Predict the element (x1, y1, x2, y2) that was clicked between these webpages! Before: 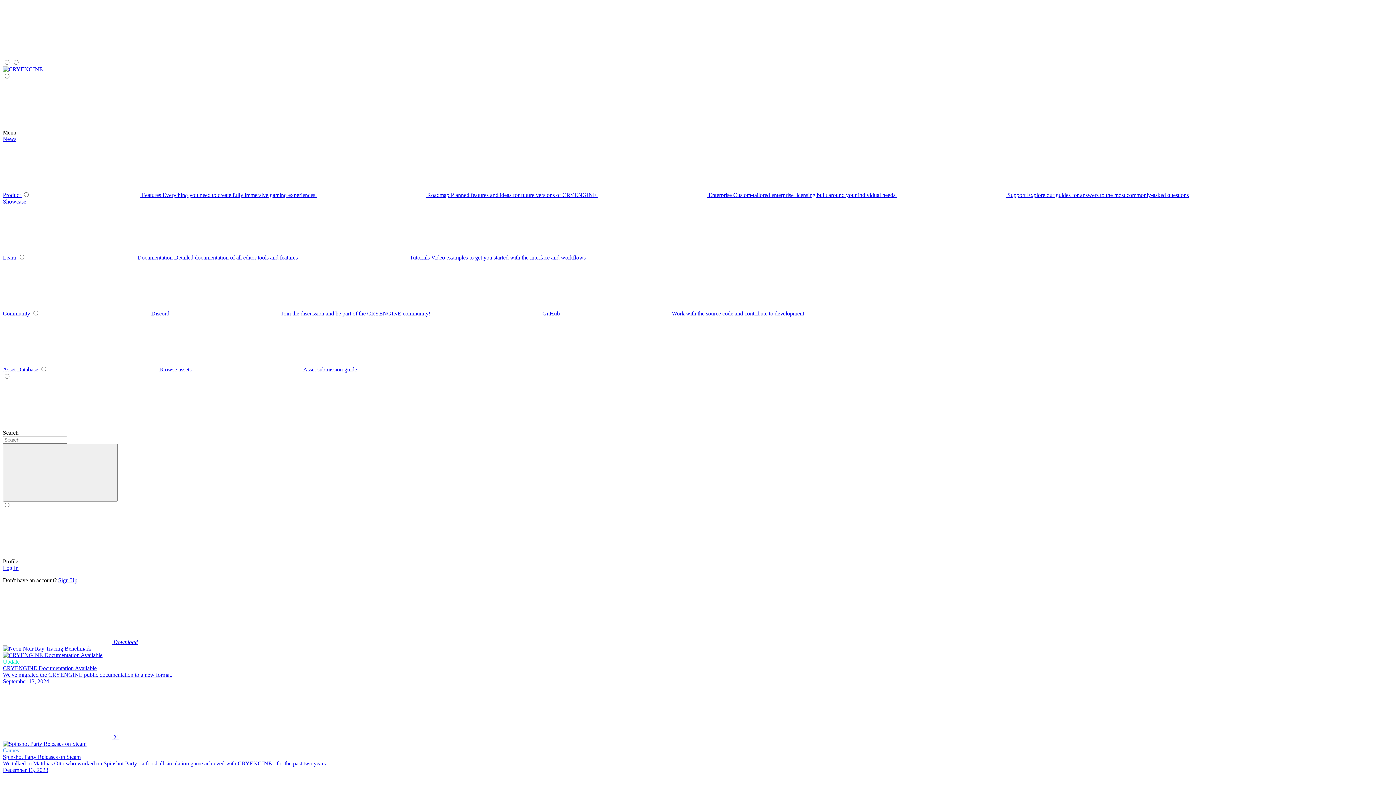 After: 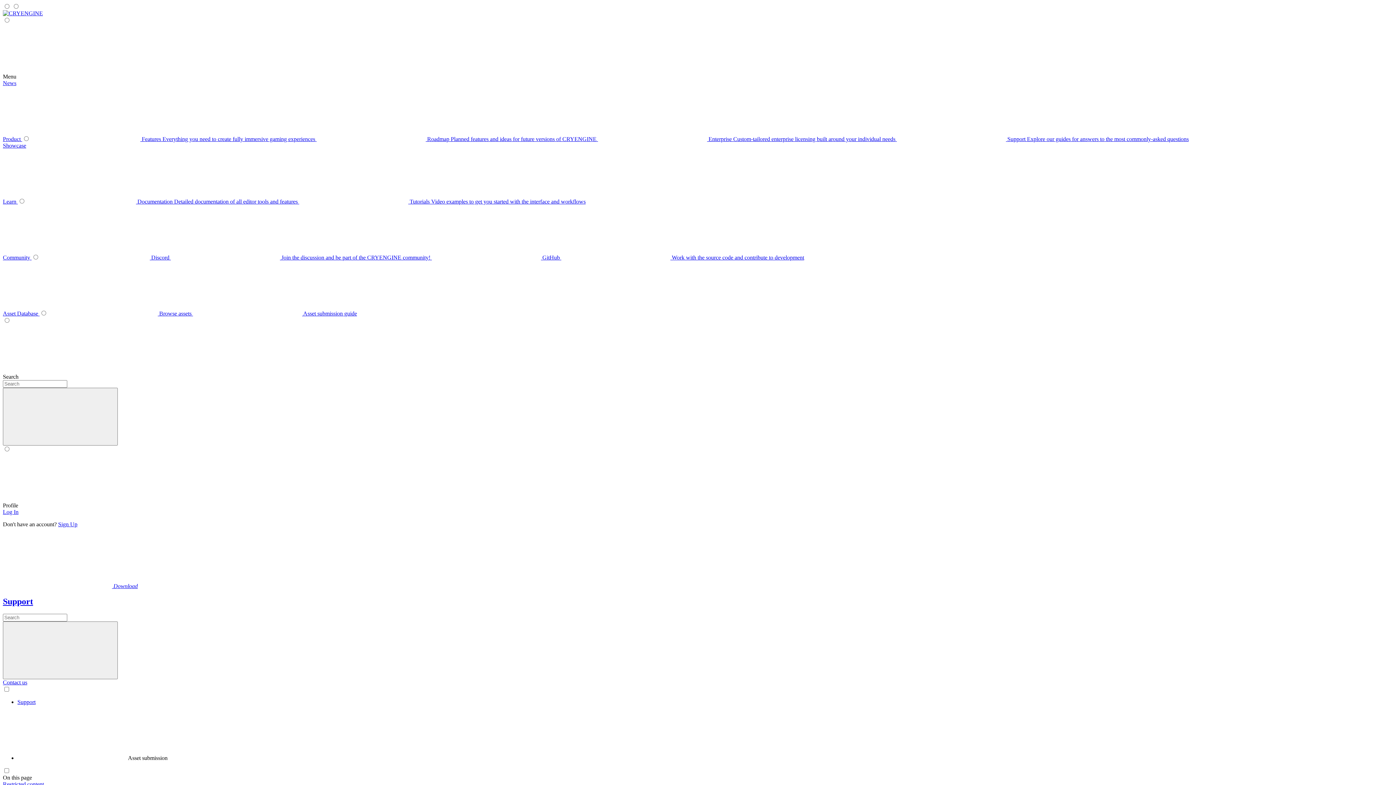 Action: label: submenu bbox: (193, 366, 357, 372)